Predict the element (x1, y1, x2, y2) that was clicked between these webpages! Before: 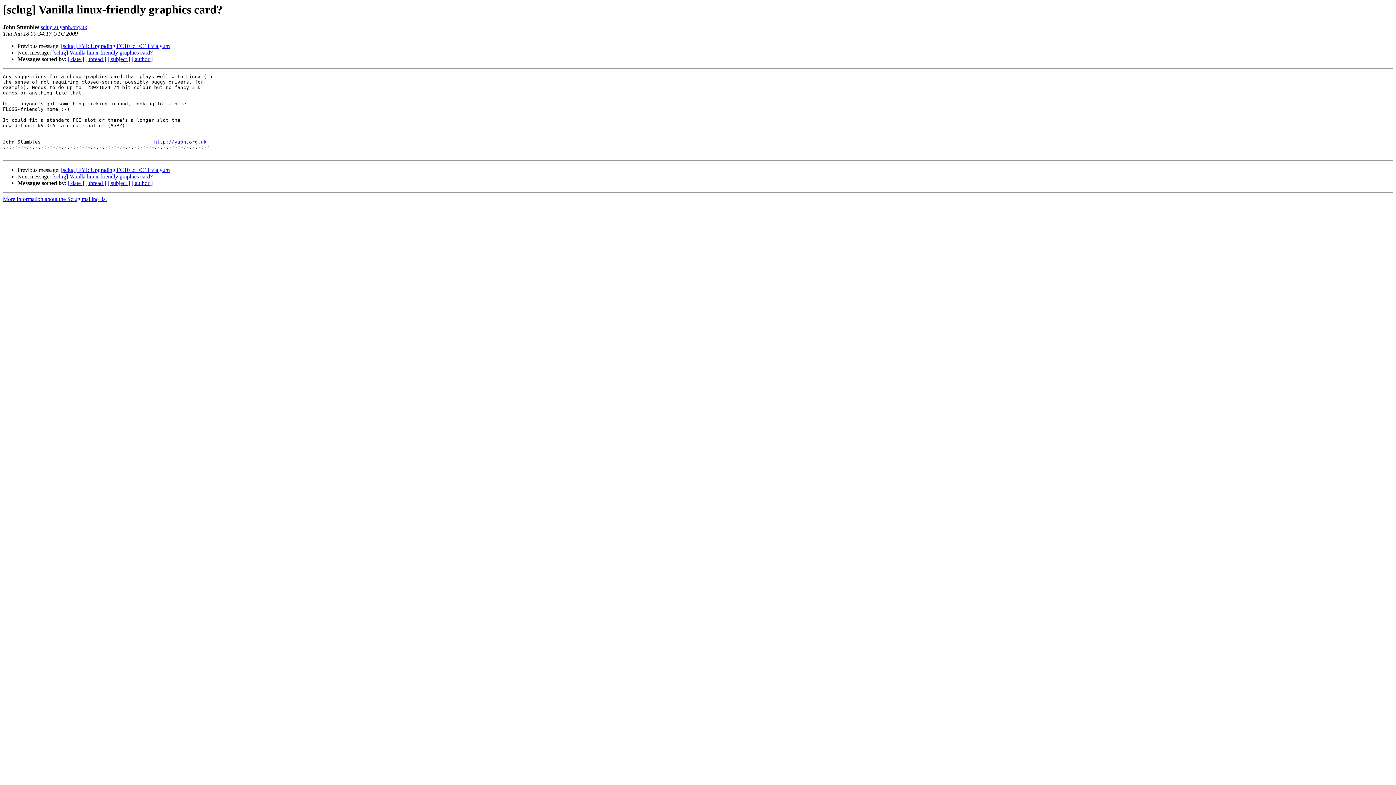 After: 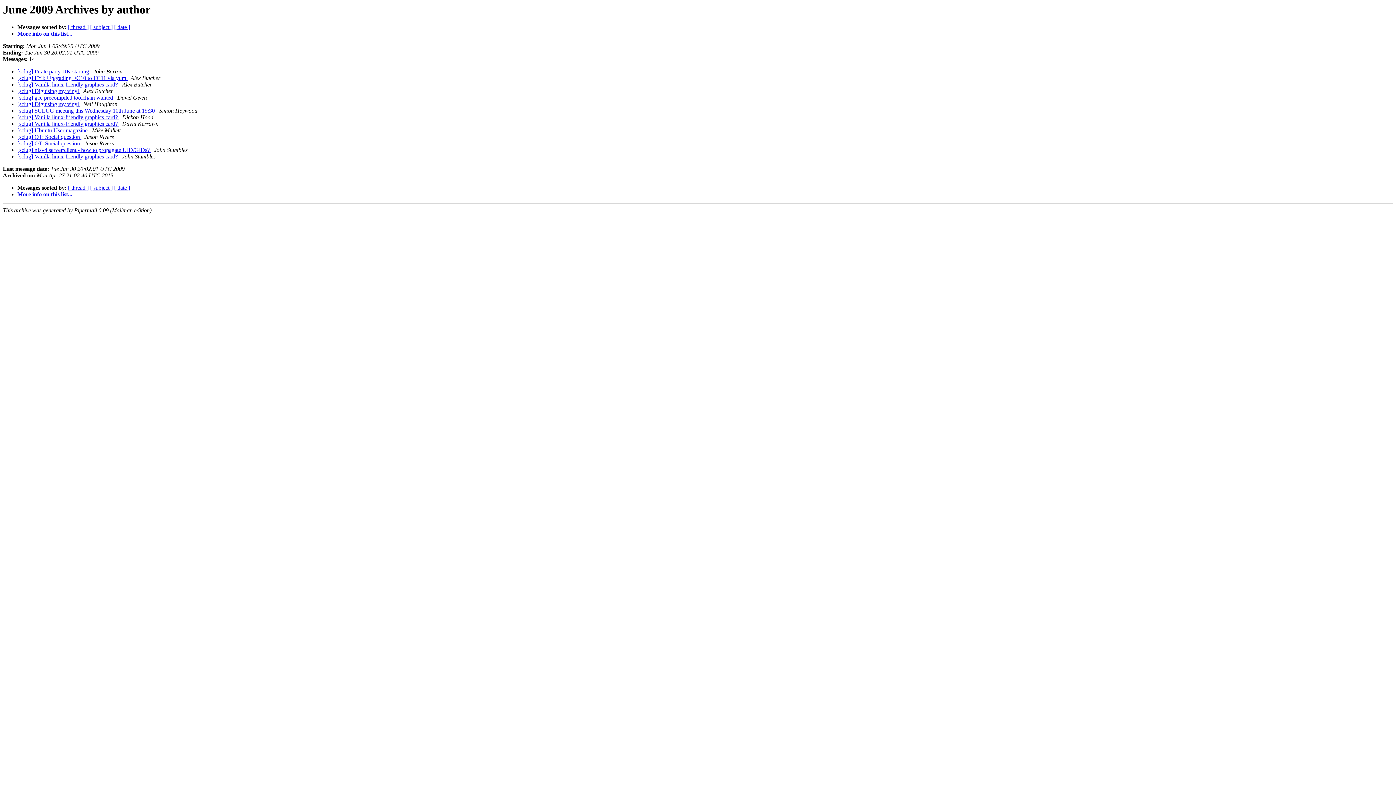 Action: label: [ author ] bbox: (131, 180, 152, 186)